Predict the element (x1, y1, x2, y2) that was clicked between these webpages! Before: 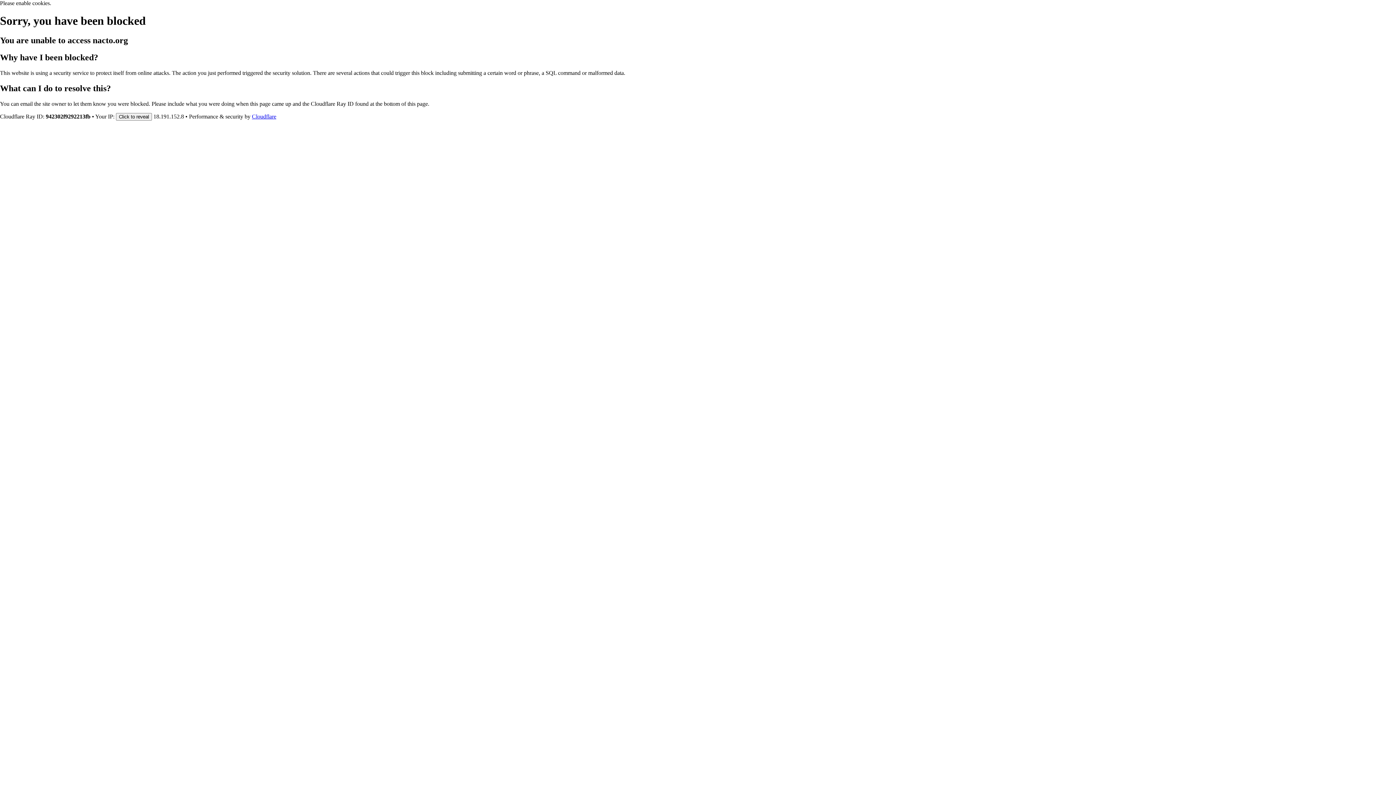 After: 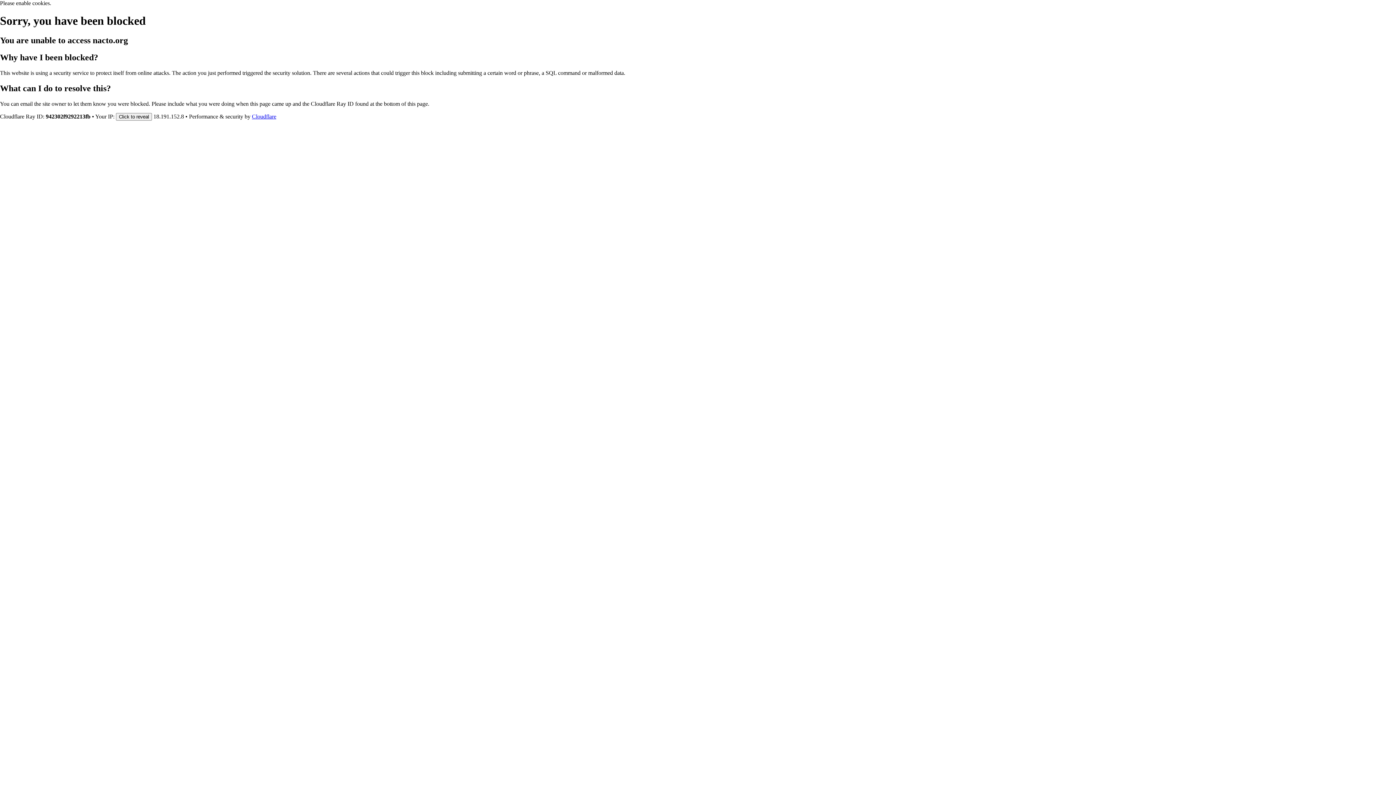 Action: bbox: (252, 113, 276, 119) label: Cloudflare